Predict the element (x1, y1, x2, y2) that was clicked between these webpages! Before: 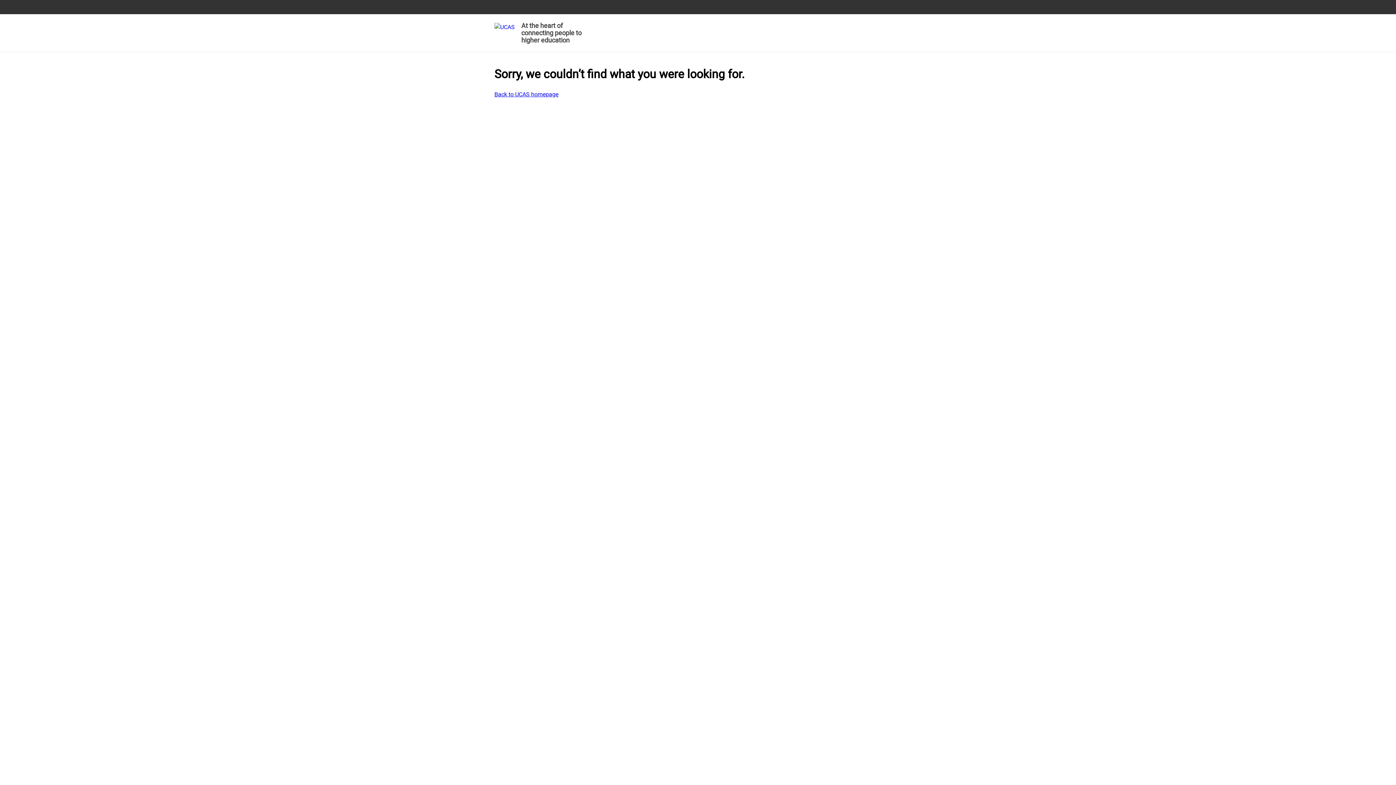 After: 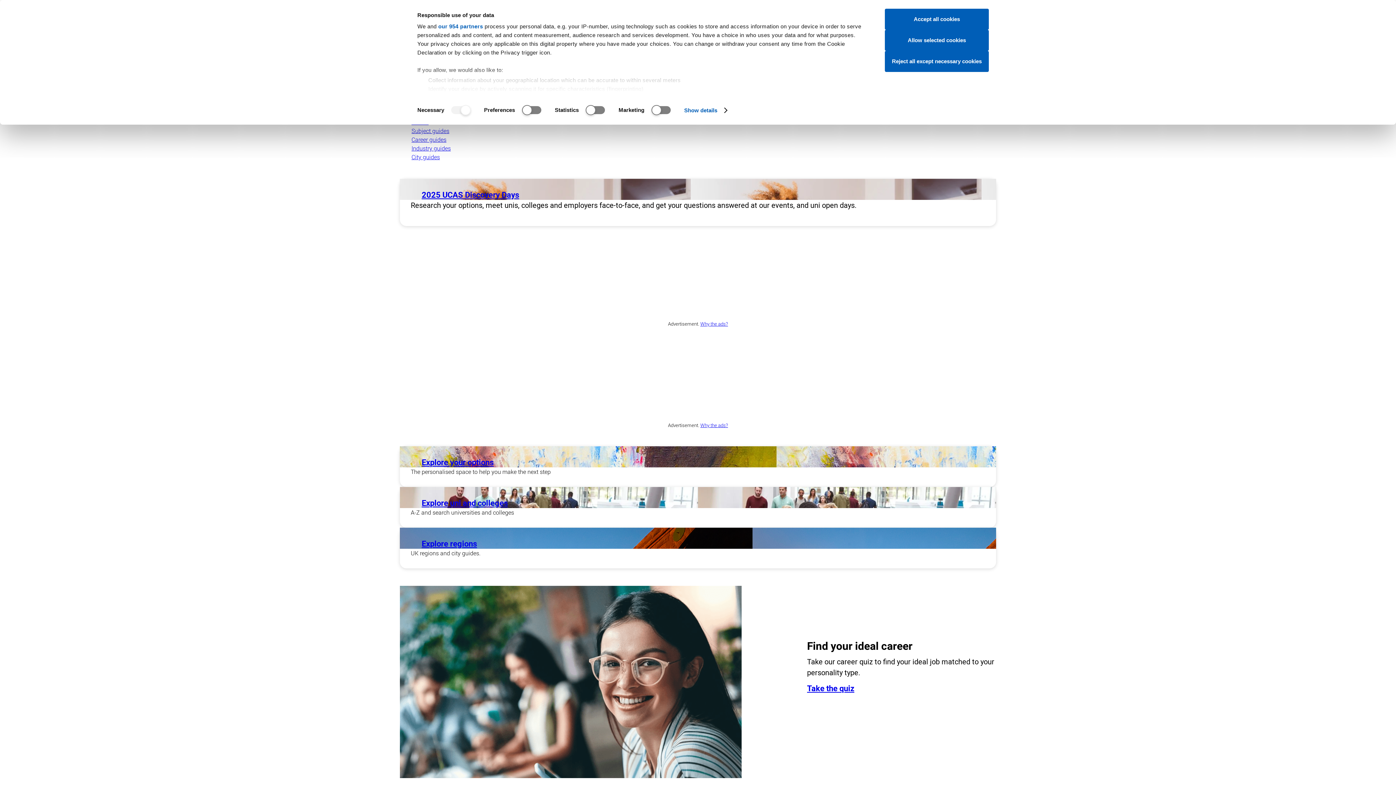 Action: bbox: (494, 90, 558, 98) label: Back to UCAS homepage